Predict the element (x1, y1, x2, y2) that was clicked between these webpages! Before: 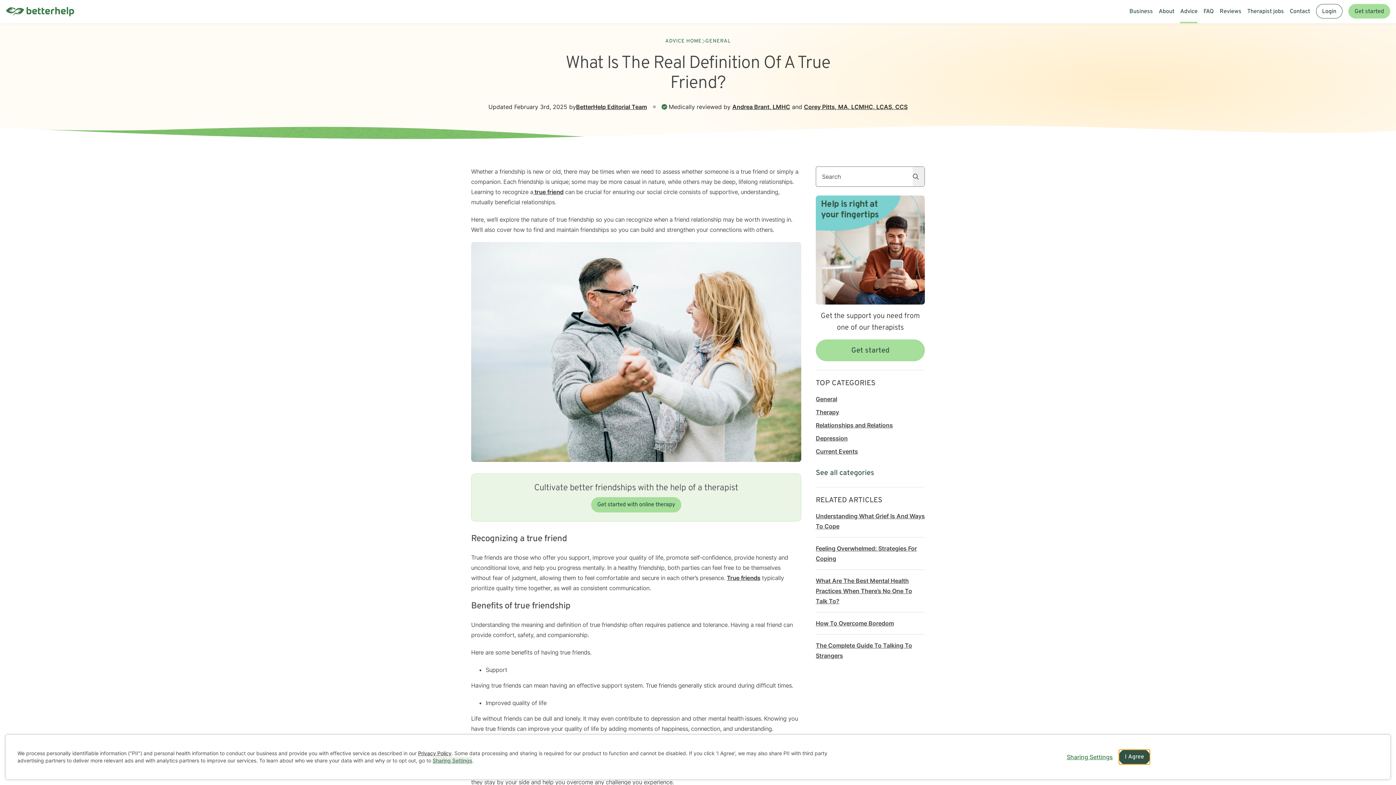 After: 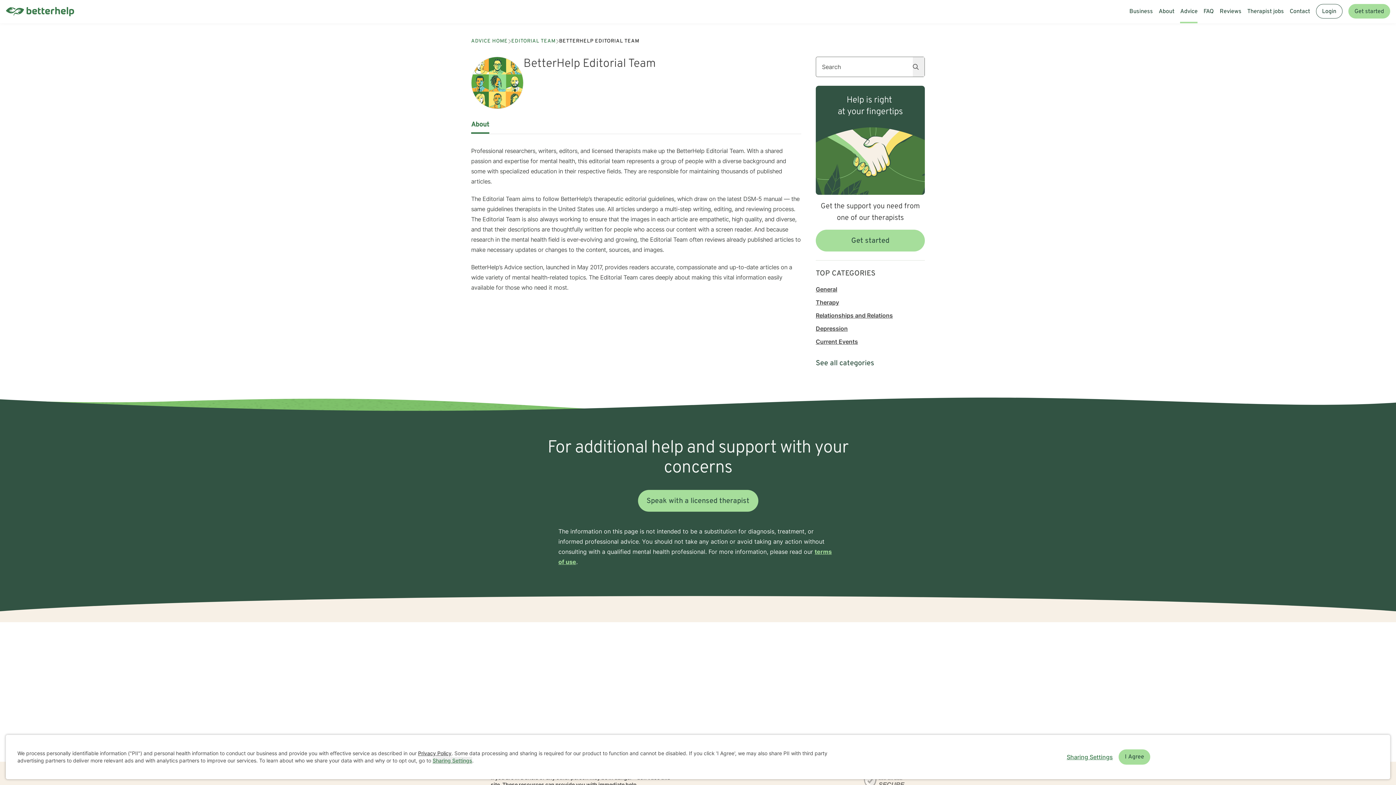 Action: label: BetterHelp Editorial Team bbox: (576, 102, 647, 111)